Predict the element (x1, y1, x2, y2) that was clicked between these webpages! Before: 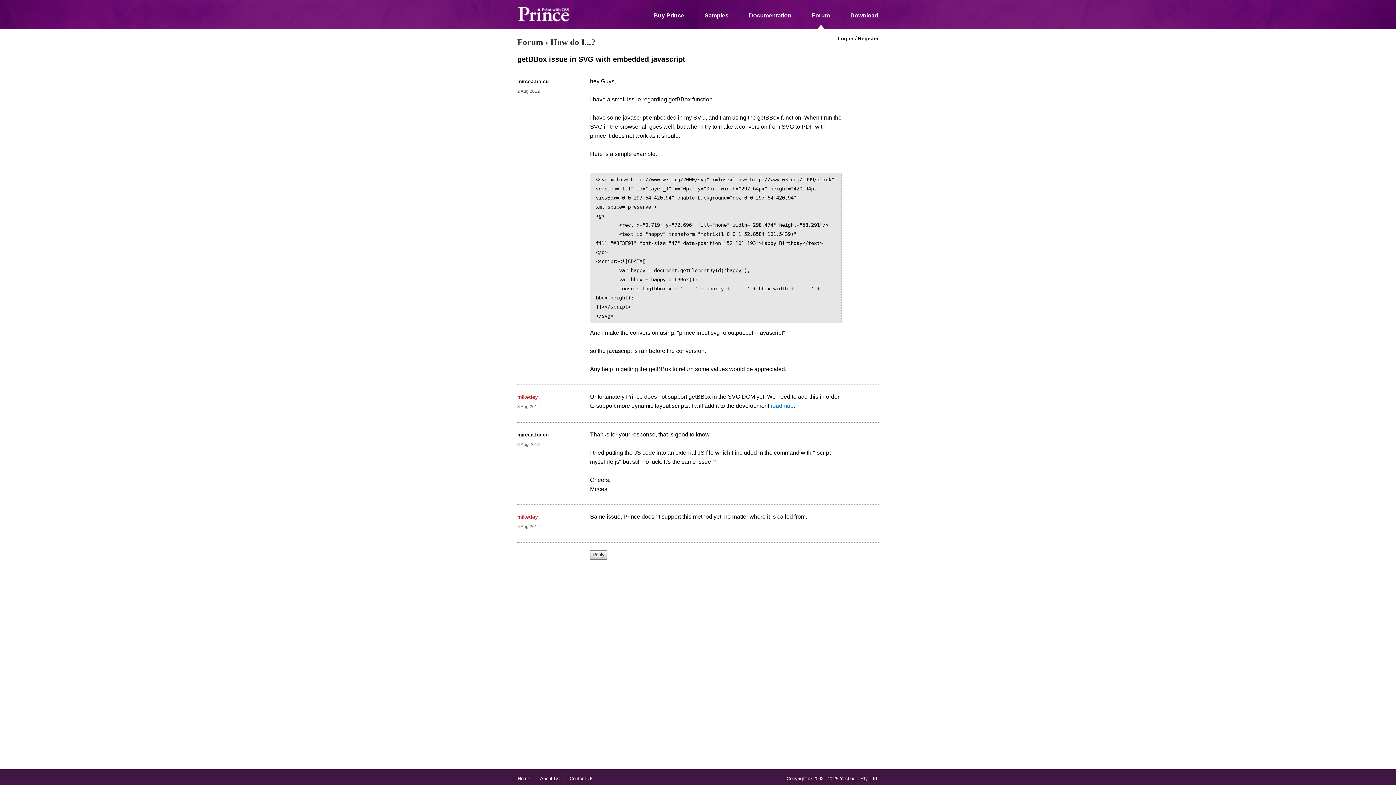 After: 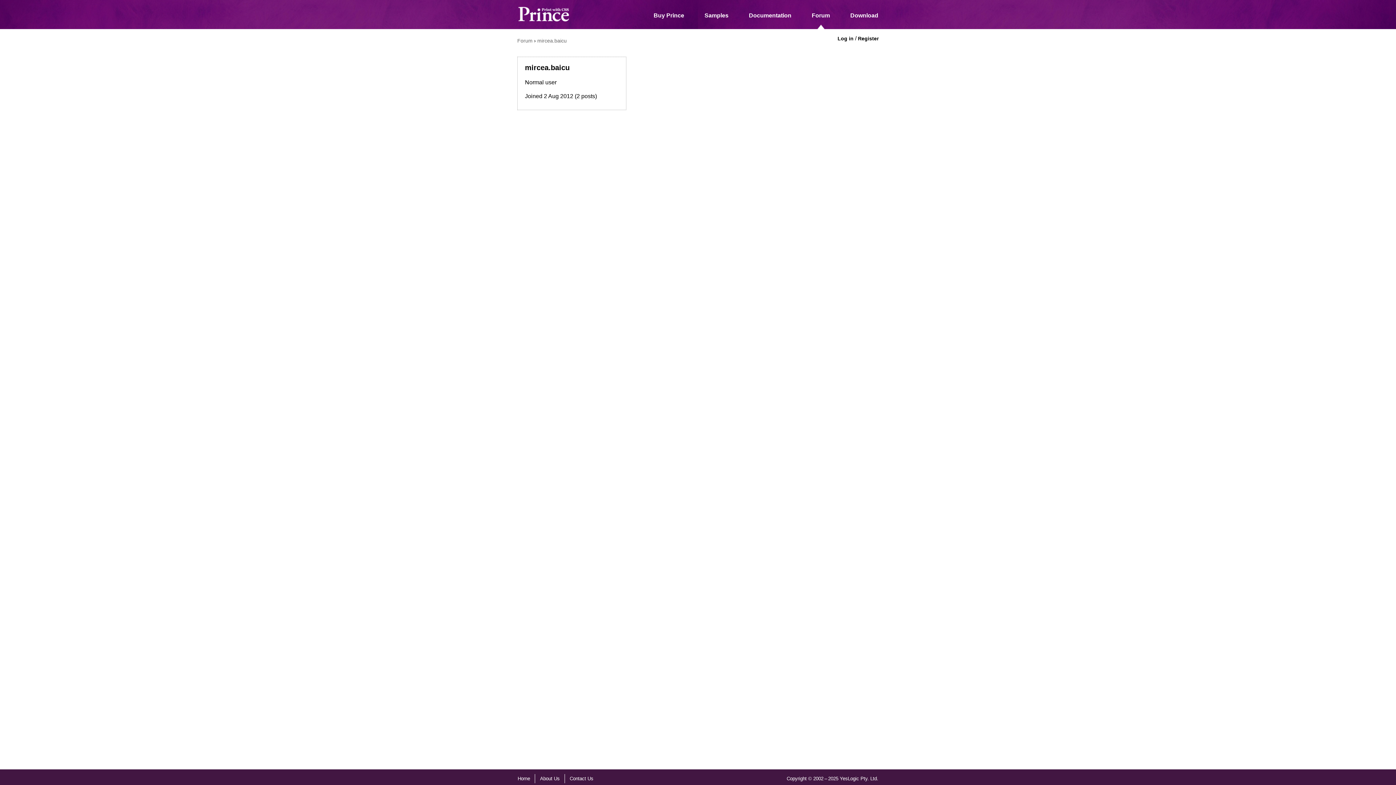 Action: bbox: (517, 432, 549, 437) label: mircea.baicu